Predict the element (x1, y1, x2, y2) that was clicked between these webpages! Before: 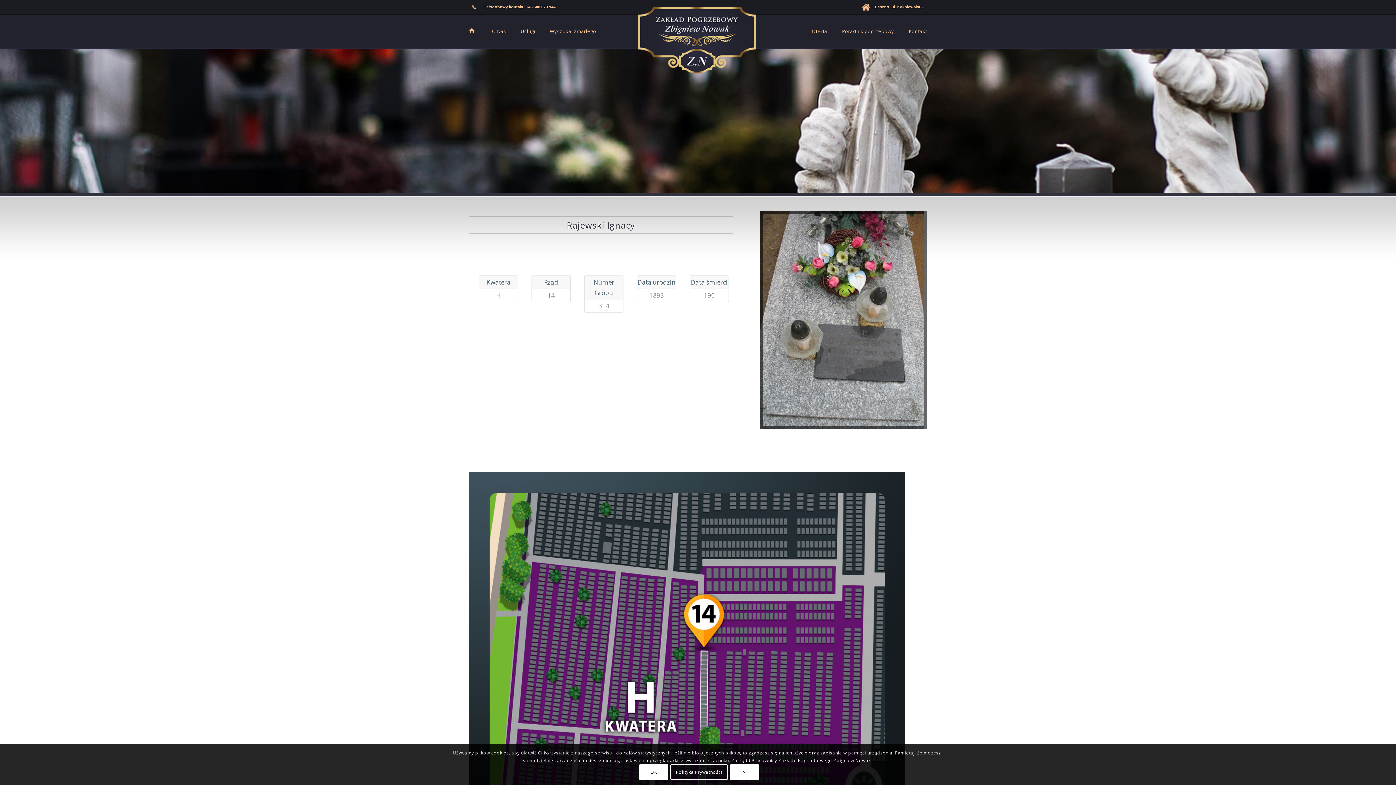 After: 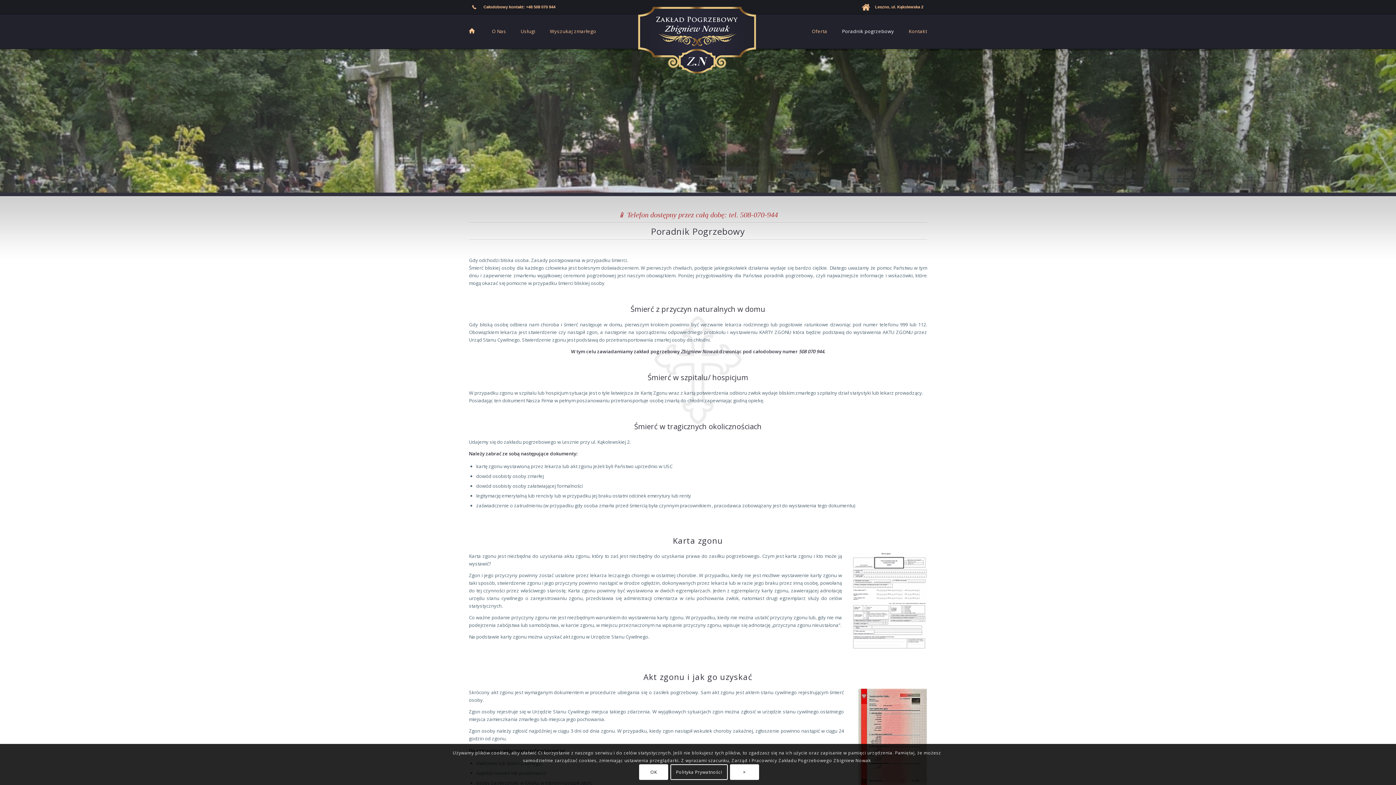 Action: label: Poradnik pogrzebowy bbox: (834, 20, 901, 42)